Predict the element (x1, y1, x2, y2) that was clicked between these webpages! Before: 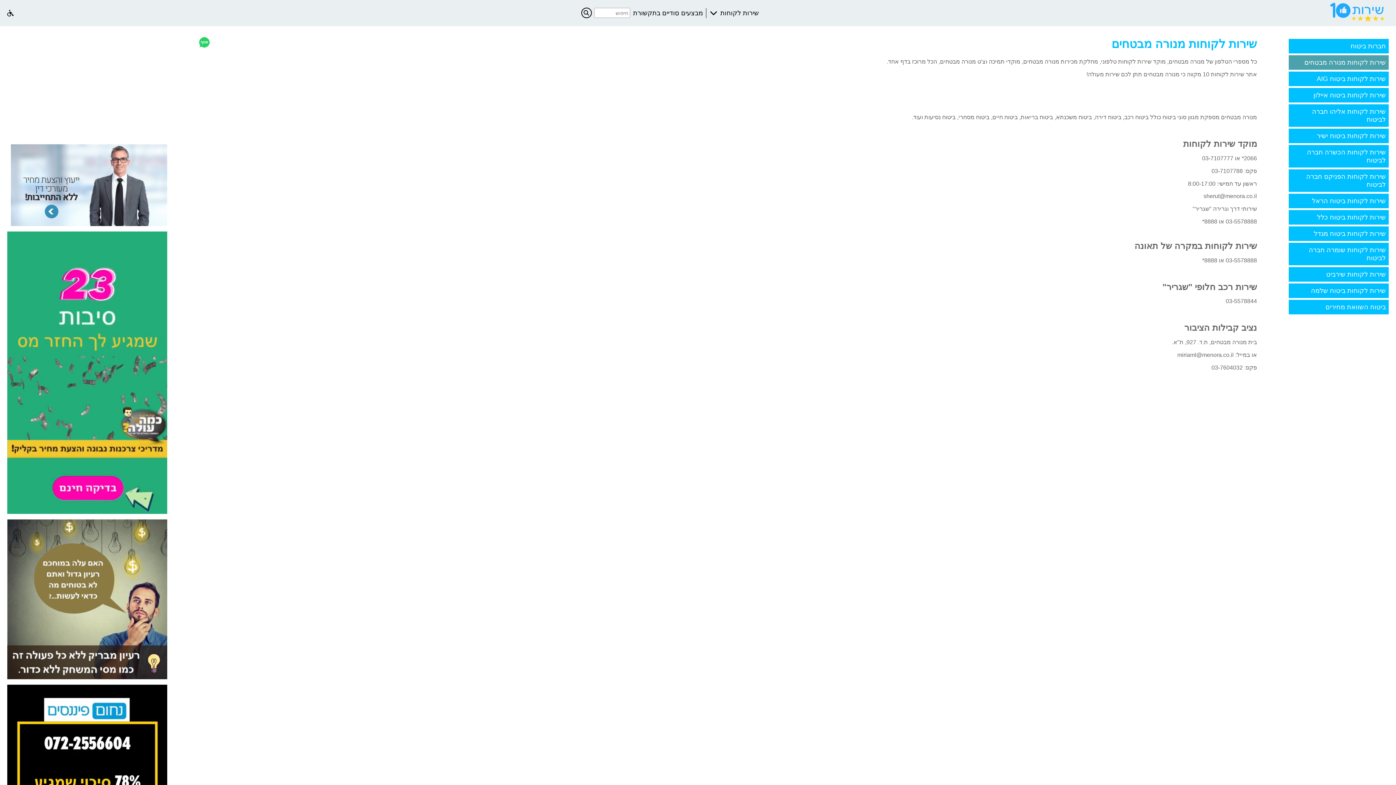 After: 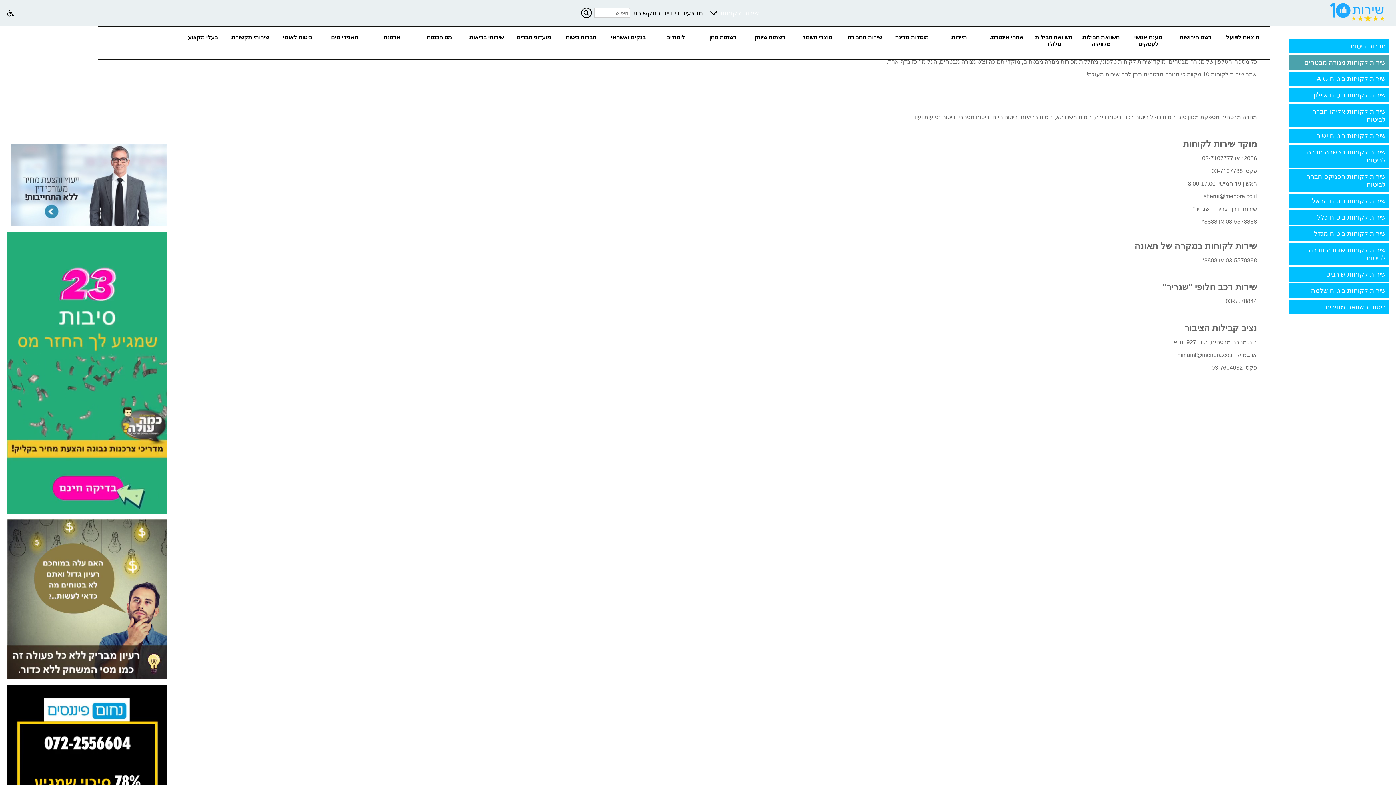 Action: label: שירות לקוחות bbox: (717, 7, 762, 18)